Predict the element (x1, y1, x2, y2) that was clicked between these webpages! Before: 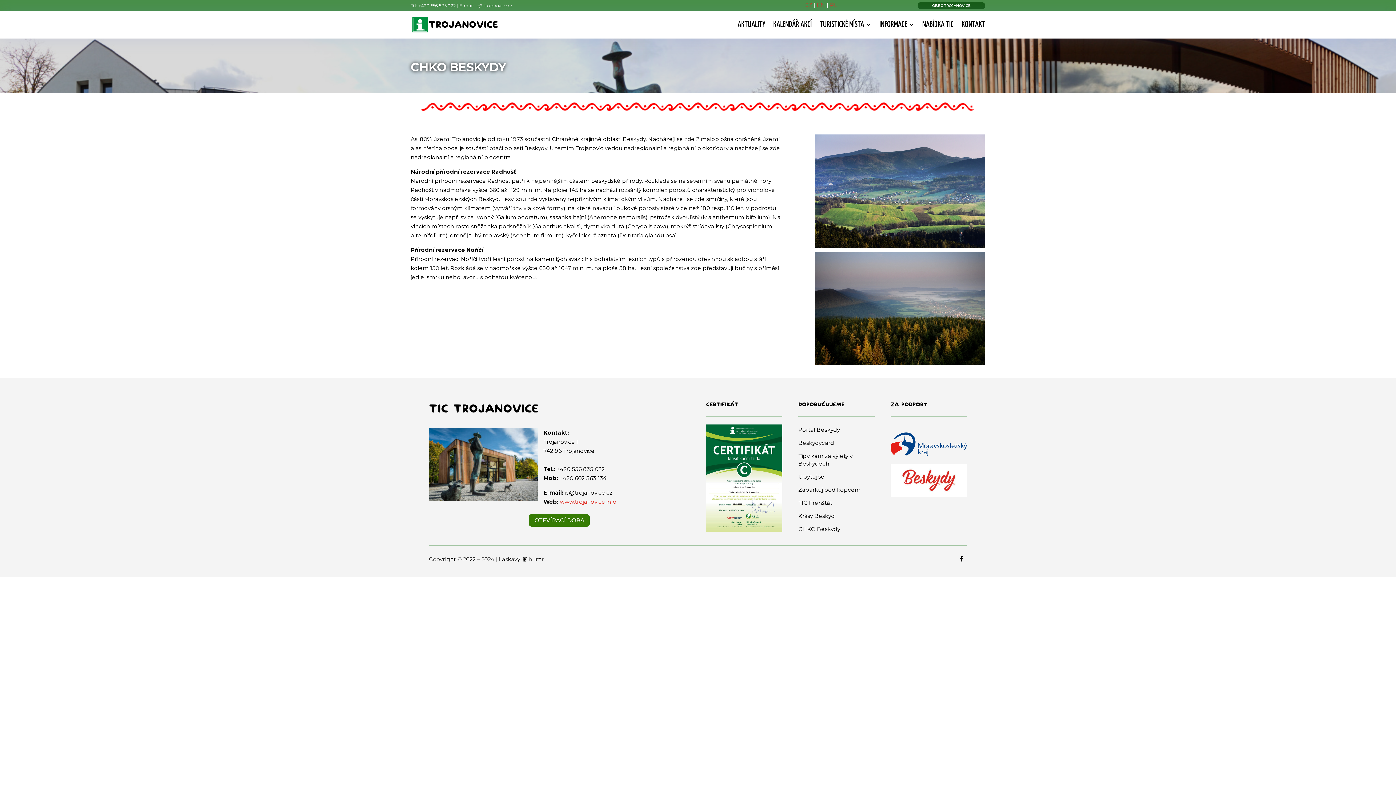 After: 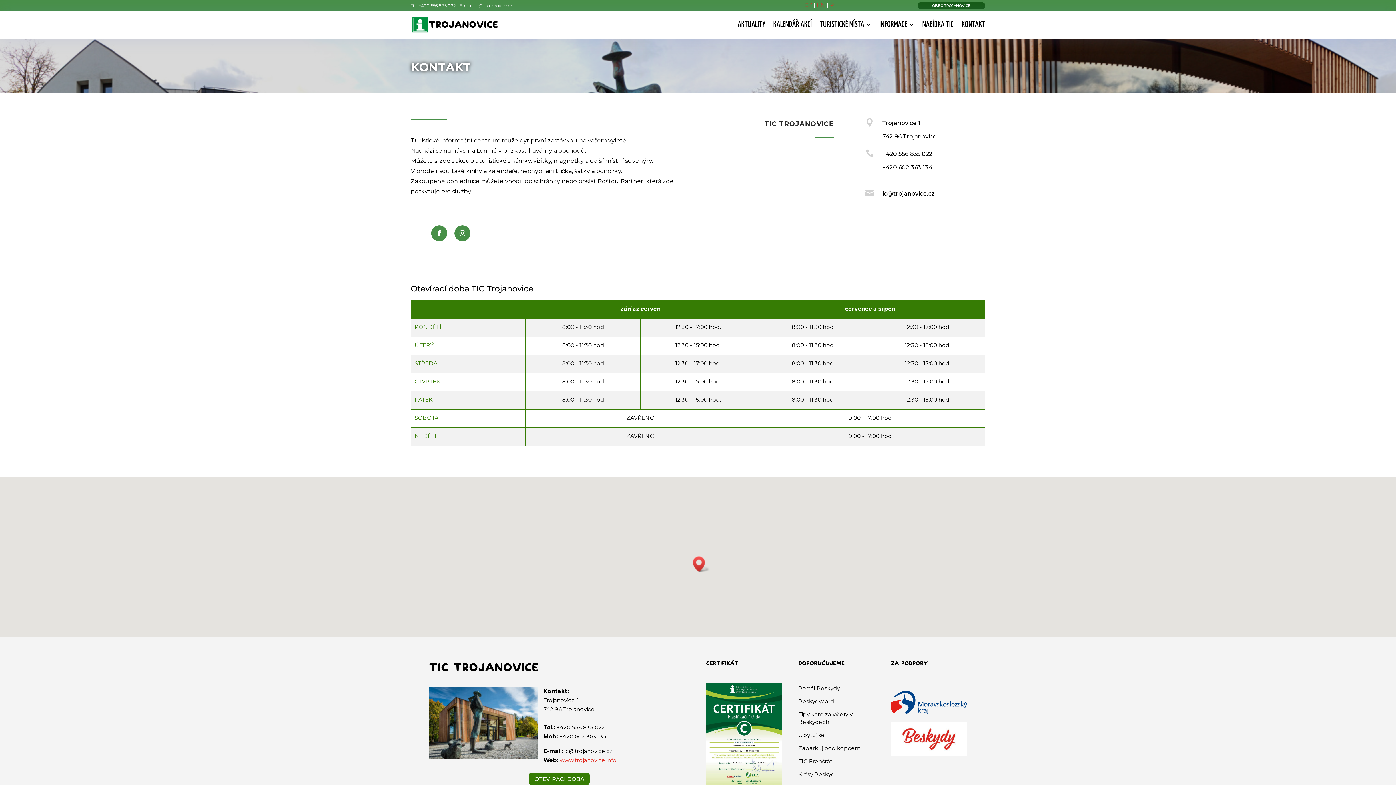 Action: bbox: (529, 514, 589, 526) label: OTEVÍRACÍ DOBA